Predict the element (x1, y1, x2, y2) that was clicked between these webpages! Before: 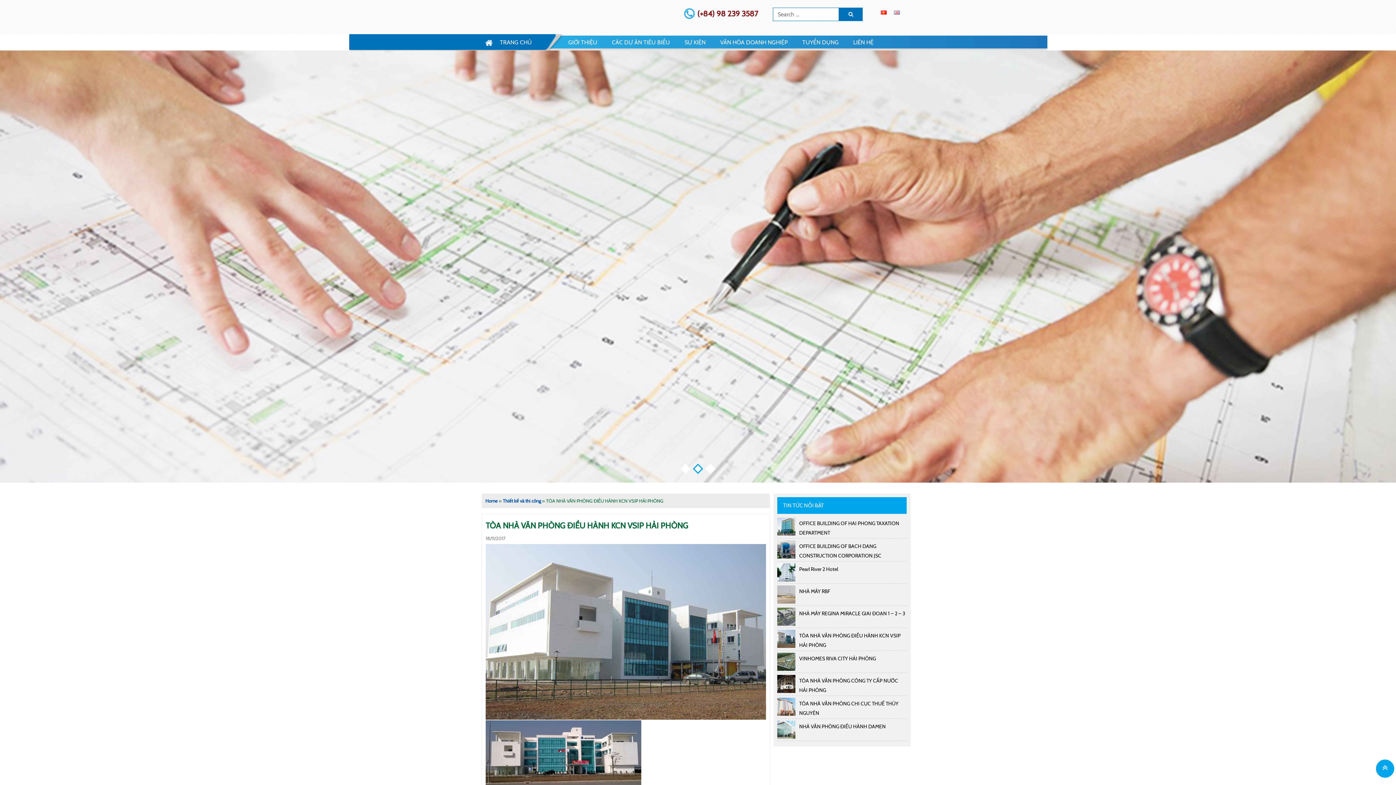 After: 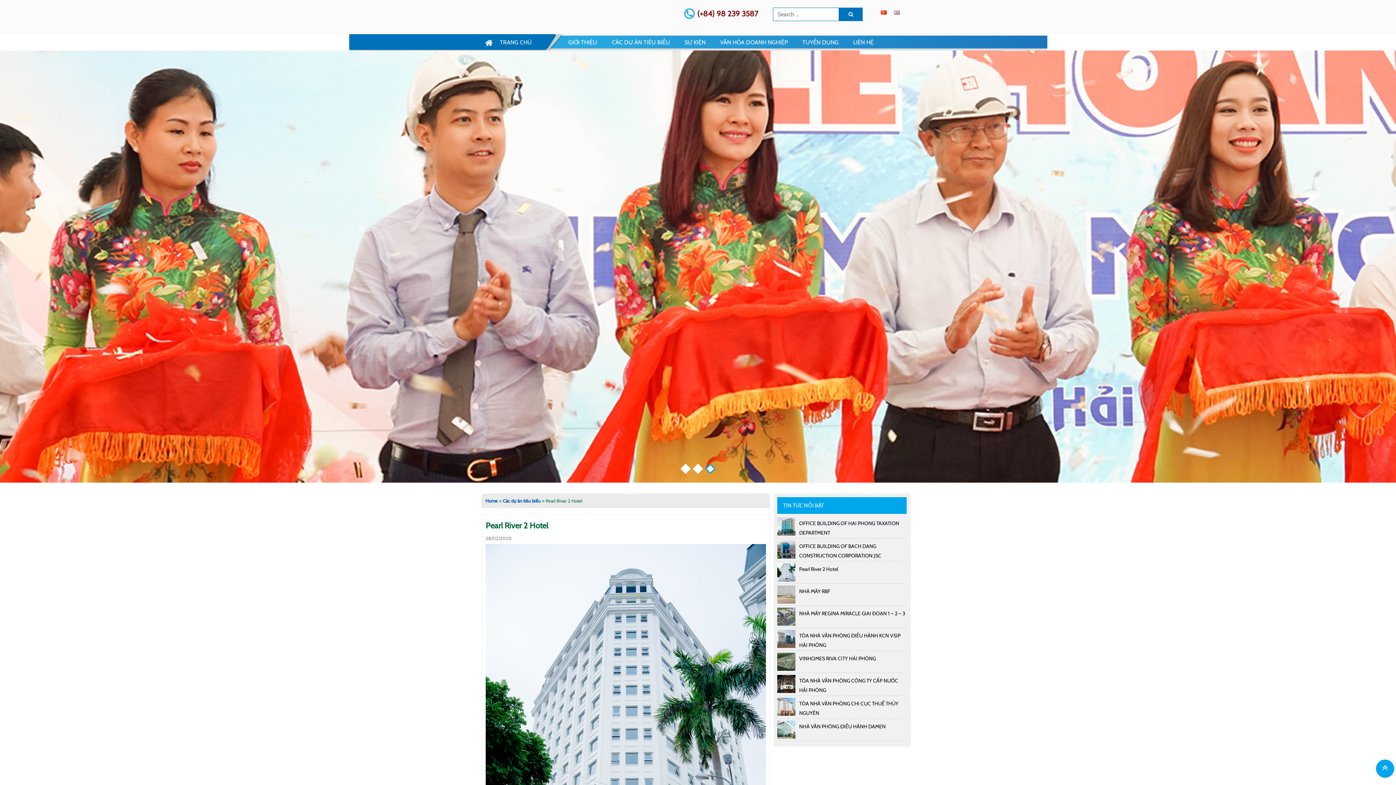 Action: bbox: (777, 568, 795, 575)